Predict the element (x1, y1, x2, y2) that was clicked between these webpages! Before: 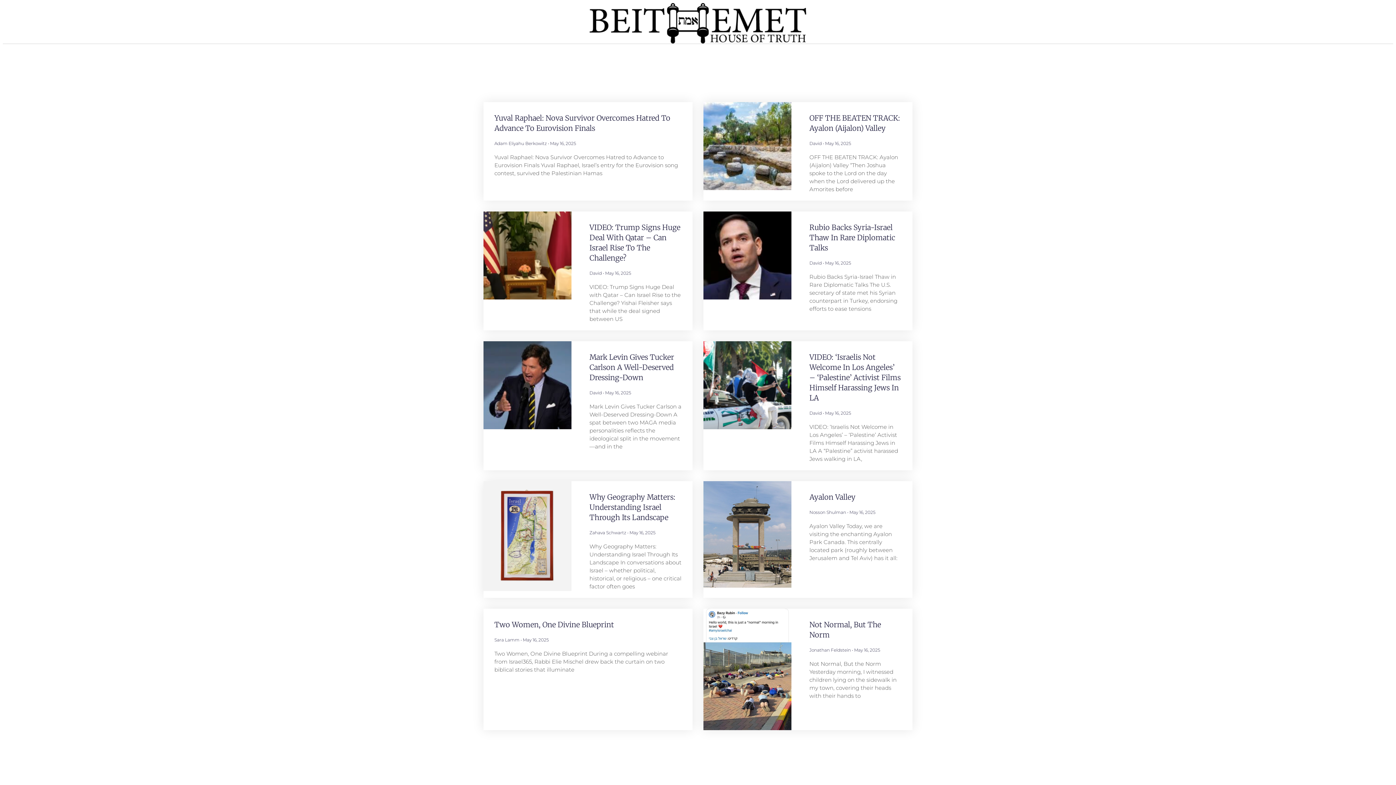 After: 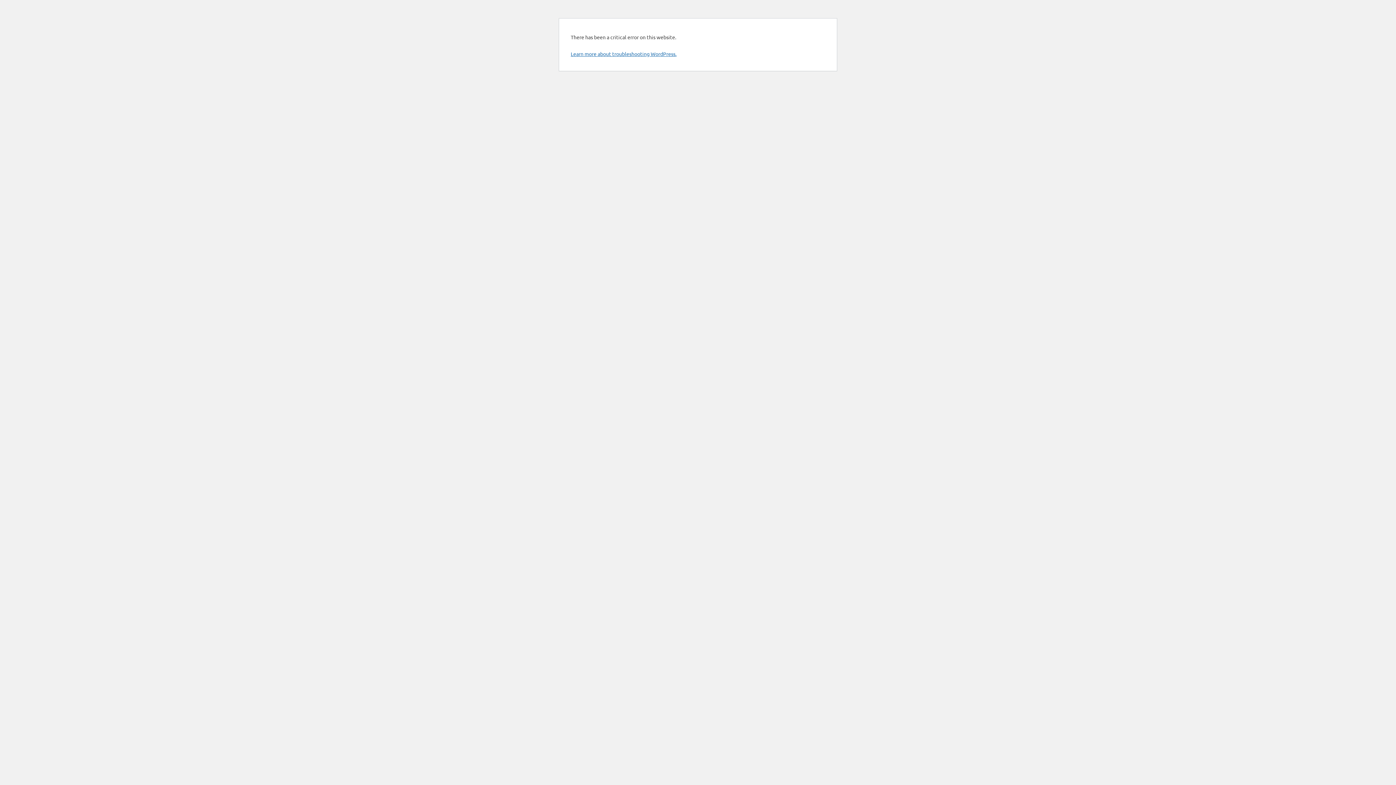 Action: label: VIDEO: ‘Israelis Not Welcome In Los Angeles’ – ‘Palestine’ Activist Films Himself Harassing Jews In LA bbox: (809, 352, 900, 402)